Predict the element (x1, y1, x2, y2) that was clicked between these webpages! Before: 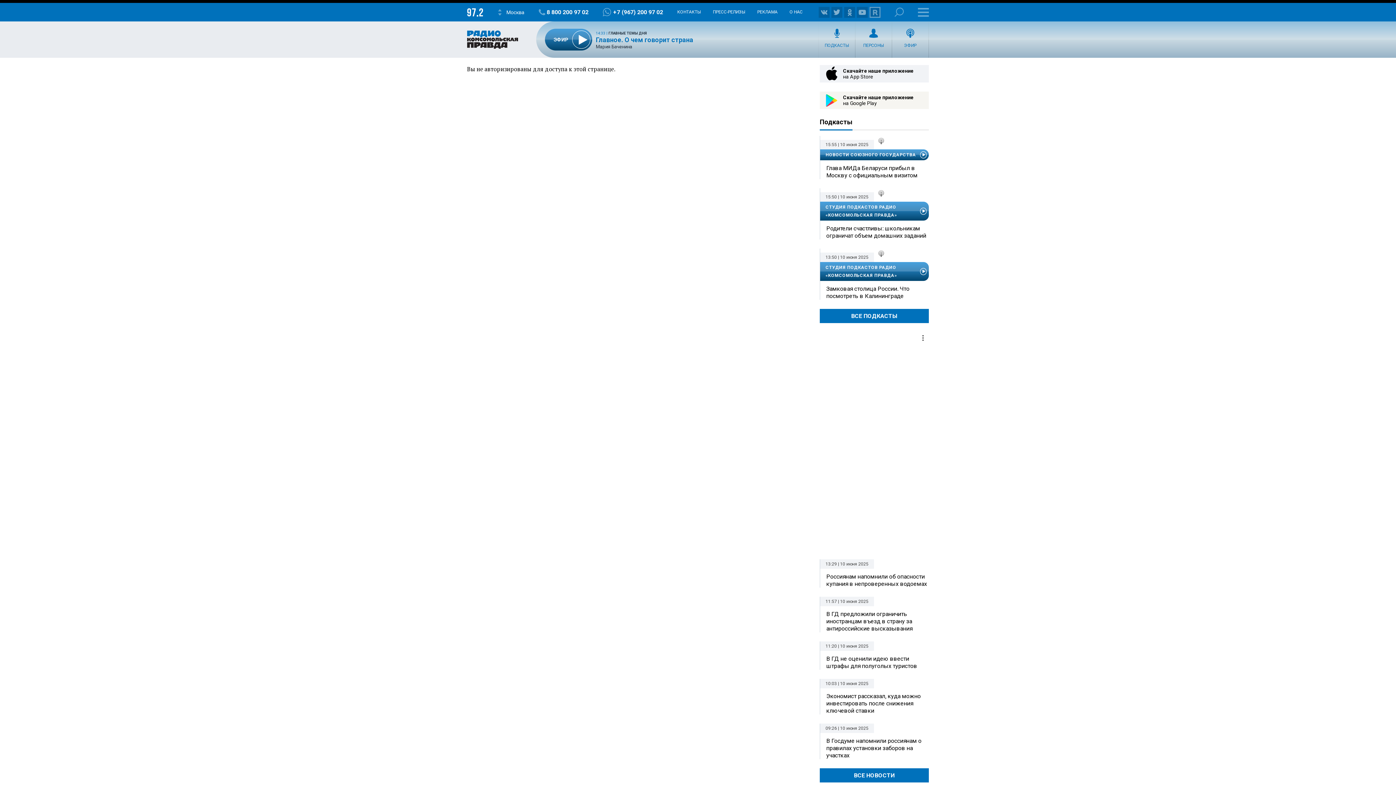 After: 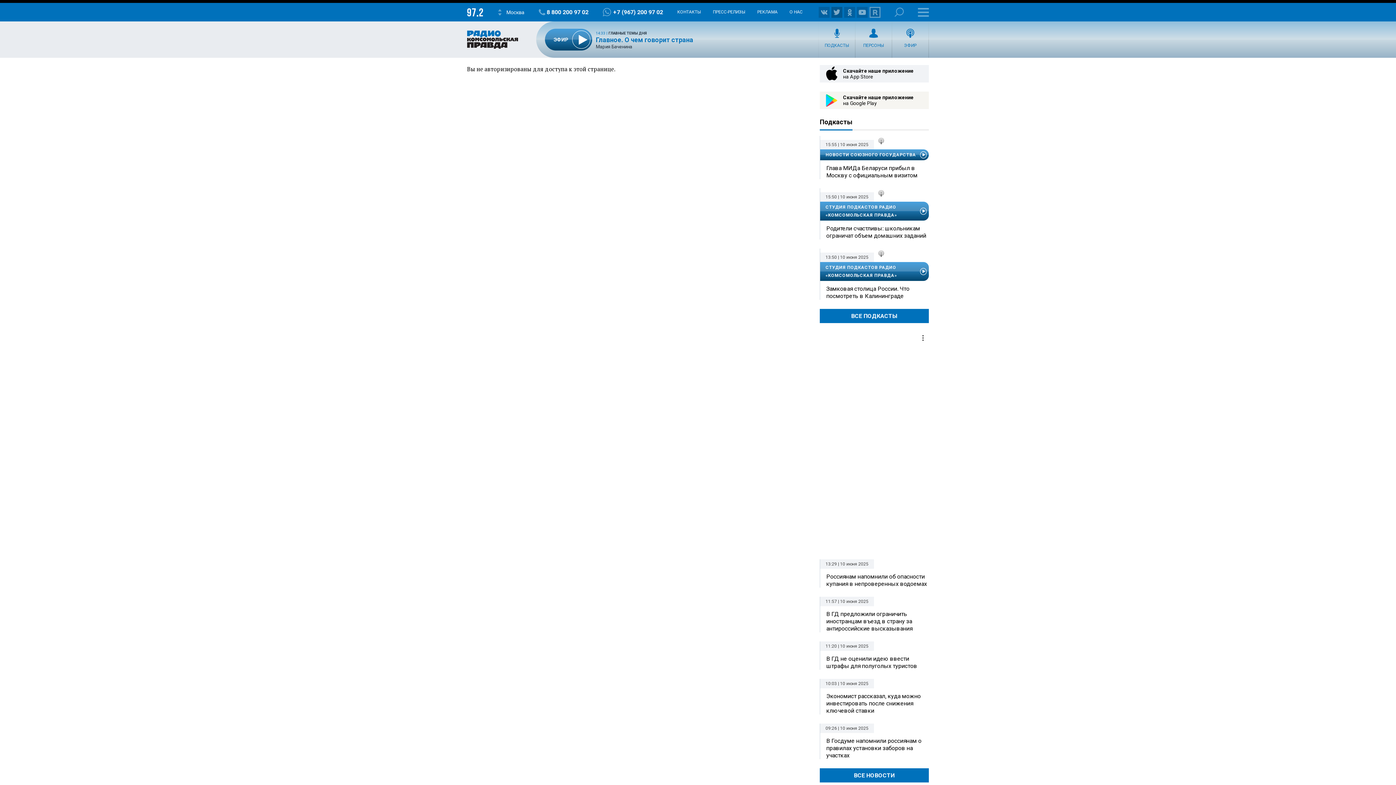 Action: bbox: (831, 6, 842, 17)